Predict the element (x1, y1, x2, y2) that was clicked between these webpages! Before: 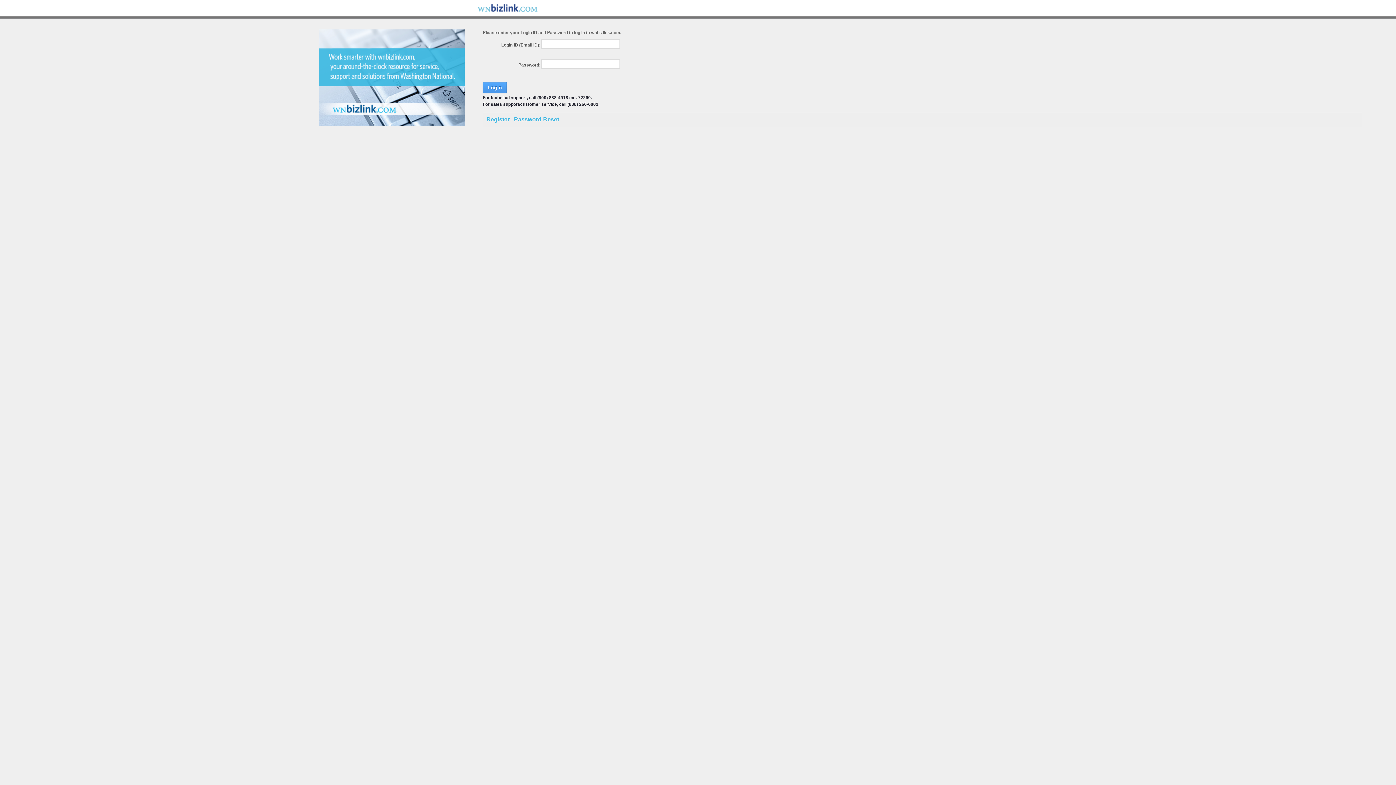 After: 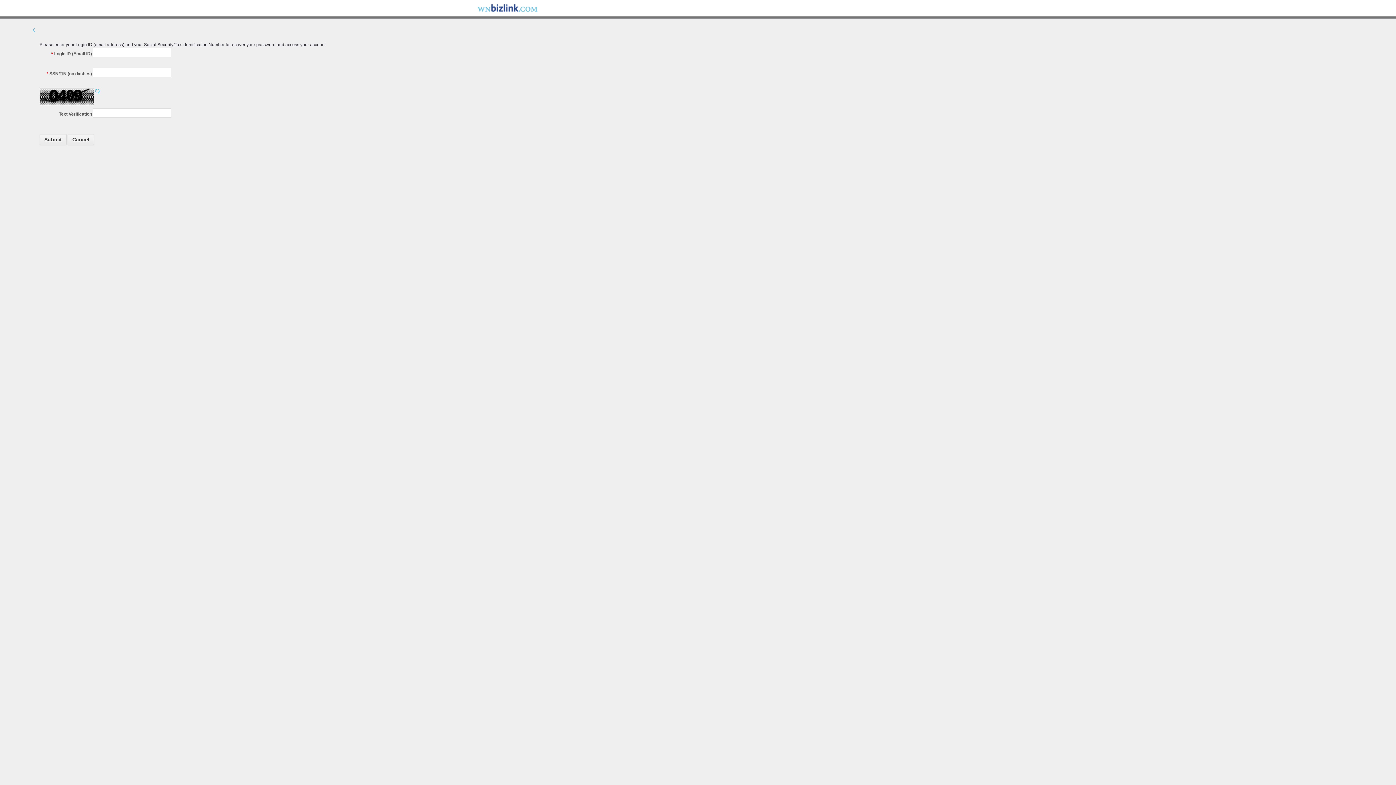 Action: bbox: (514, 117, 559, 122) label: Password Reset